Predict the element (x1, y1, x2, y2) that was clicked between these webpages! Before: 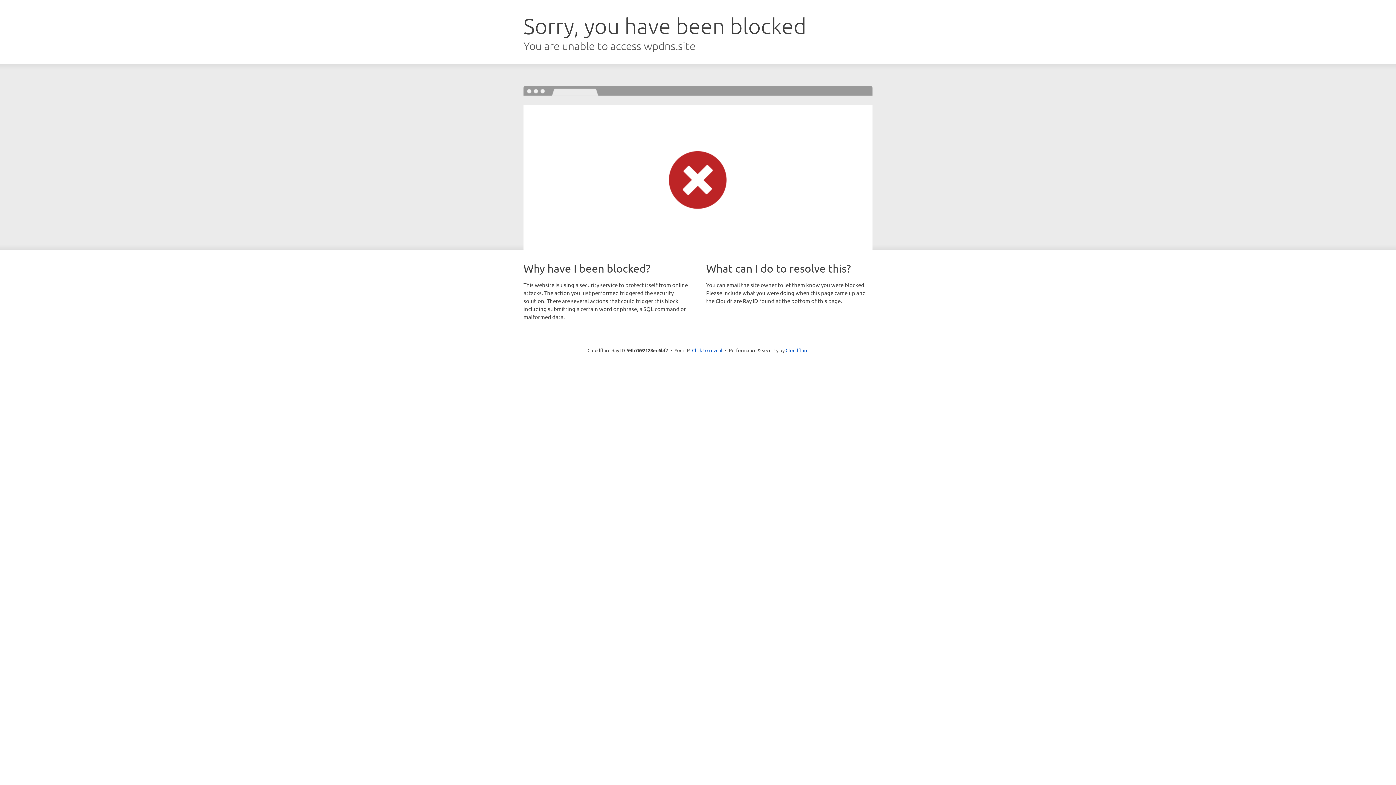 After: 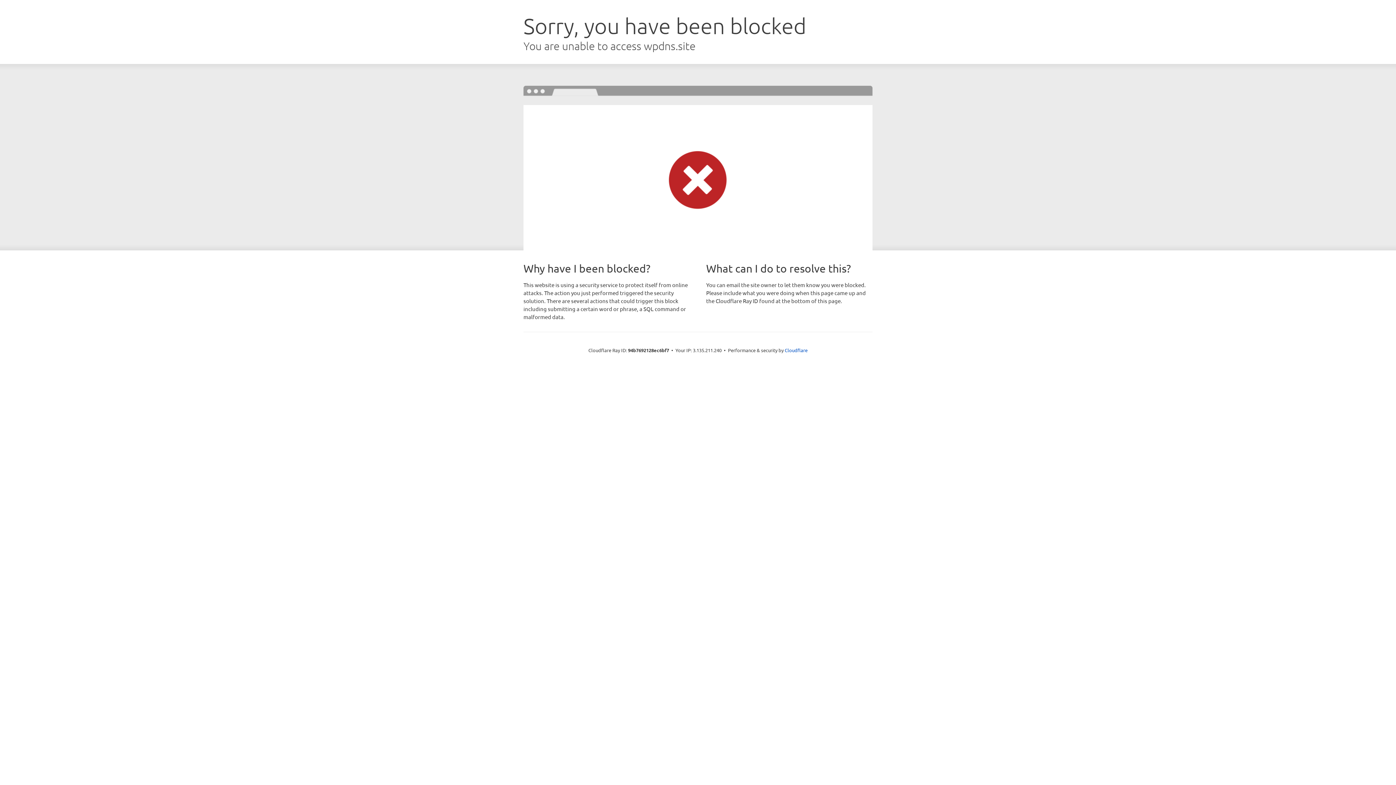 Action: label: Click to reveal bbox: (692, 346, 722, 353)